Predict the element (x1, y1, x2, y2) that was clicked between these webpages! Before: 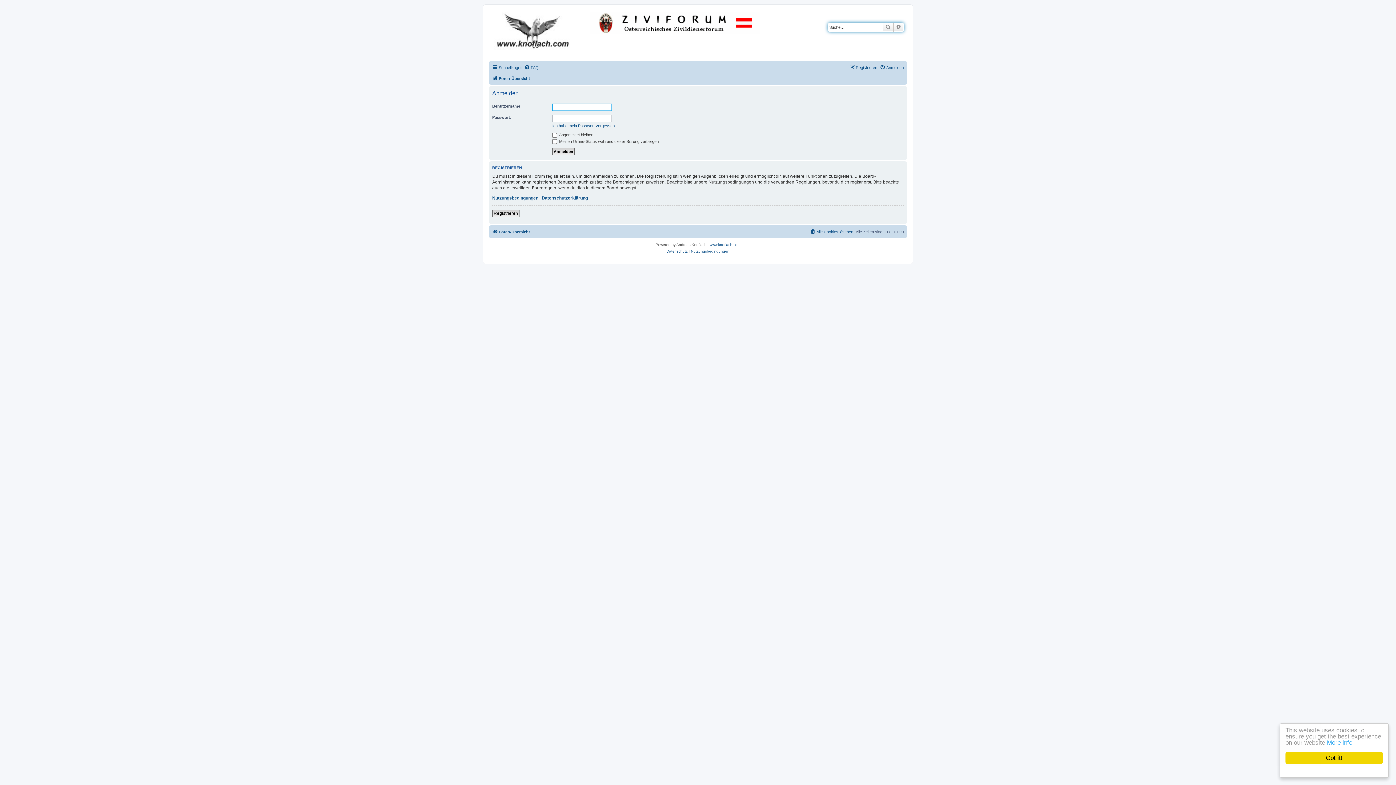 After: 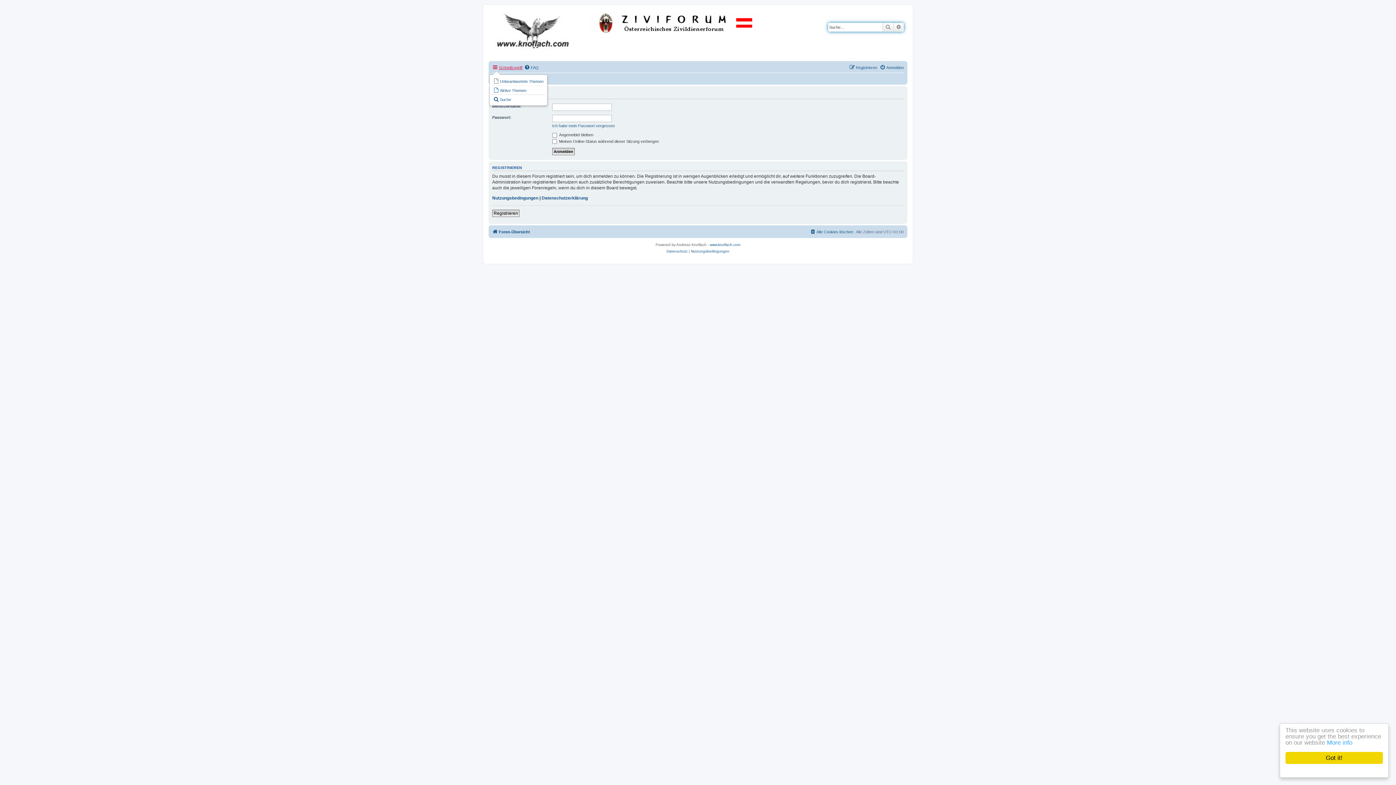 Action: bbox: (492, 63, 522, 72) label: Schnellzugriff